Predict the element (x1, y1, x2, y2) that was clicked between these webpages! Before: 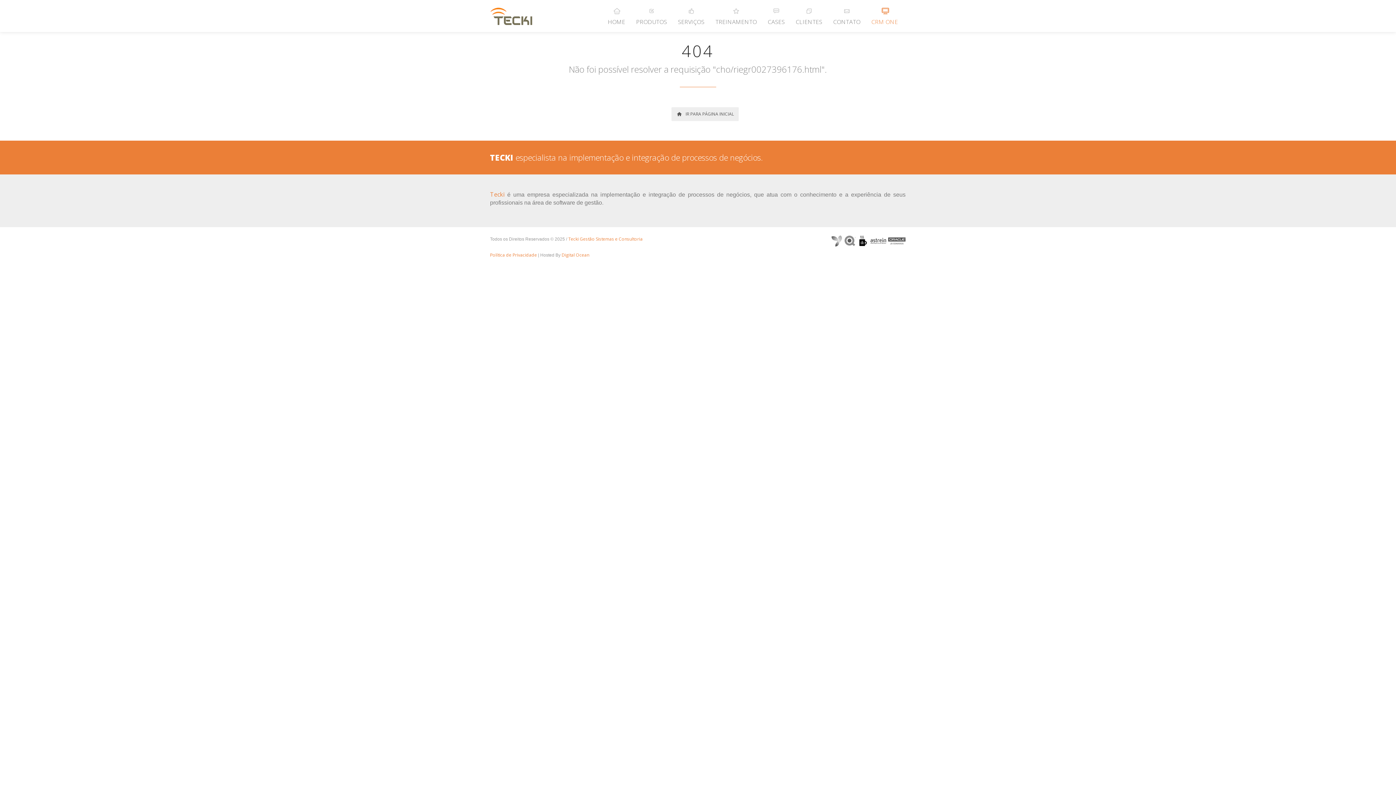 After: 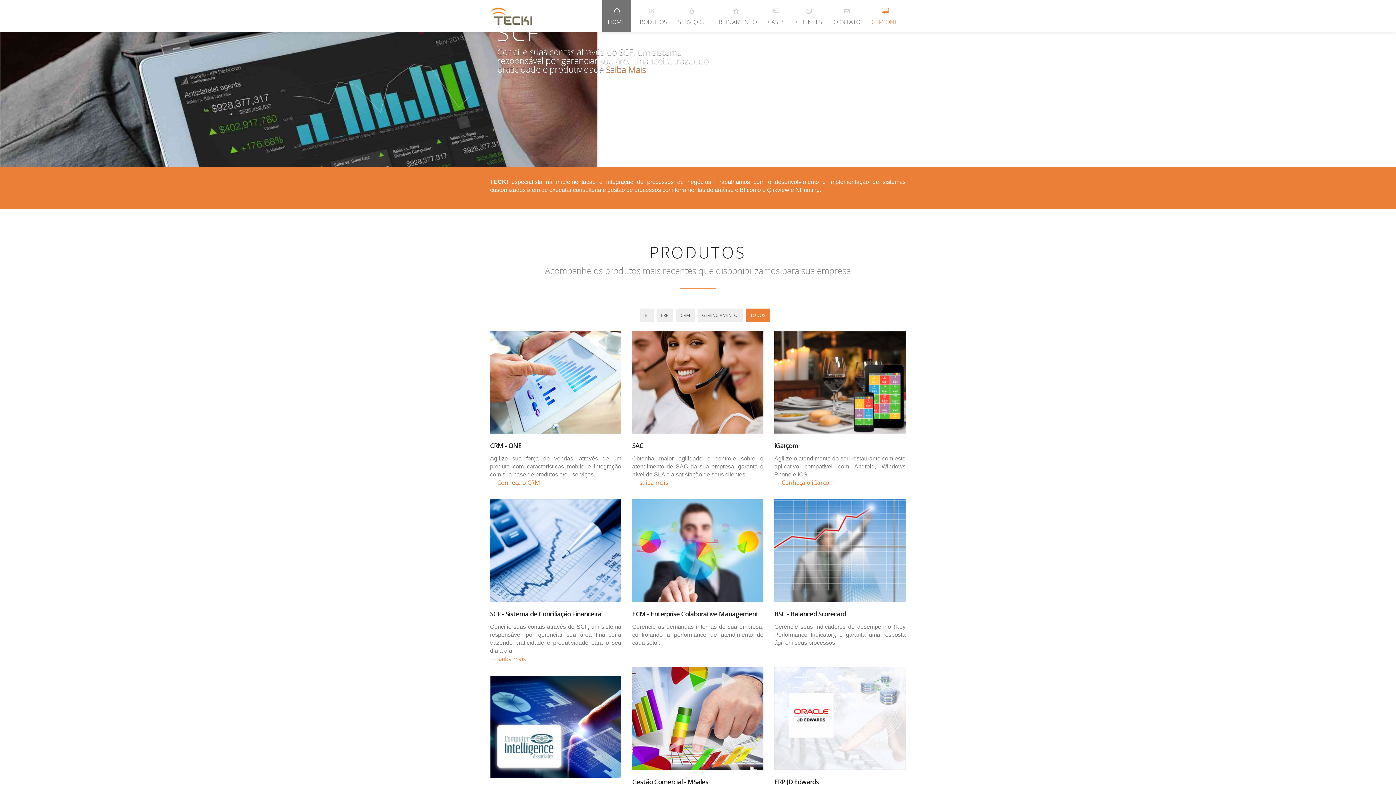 Action: label: HOME bbox: (602, 0, 630, 32)